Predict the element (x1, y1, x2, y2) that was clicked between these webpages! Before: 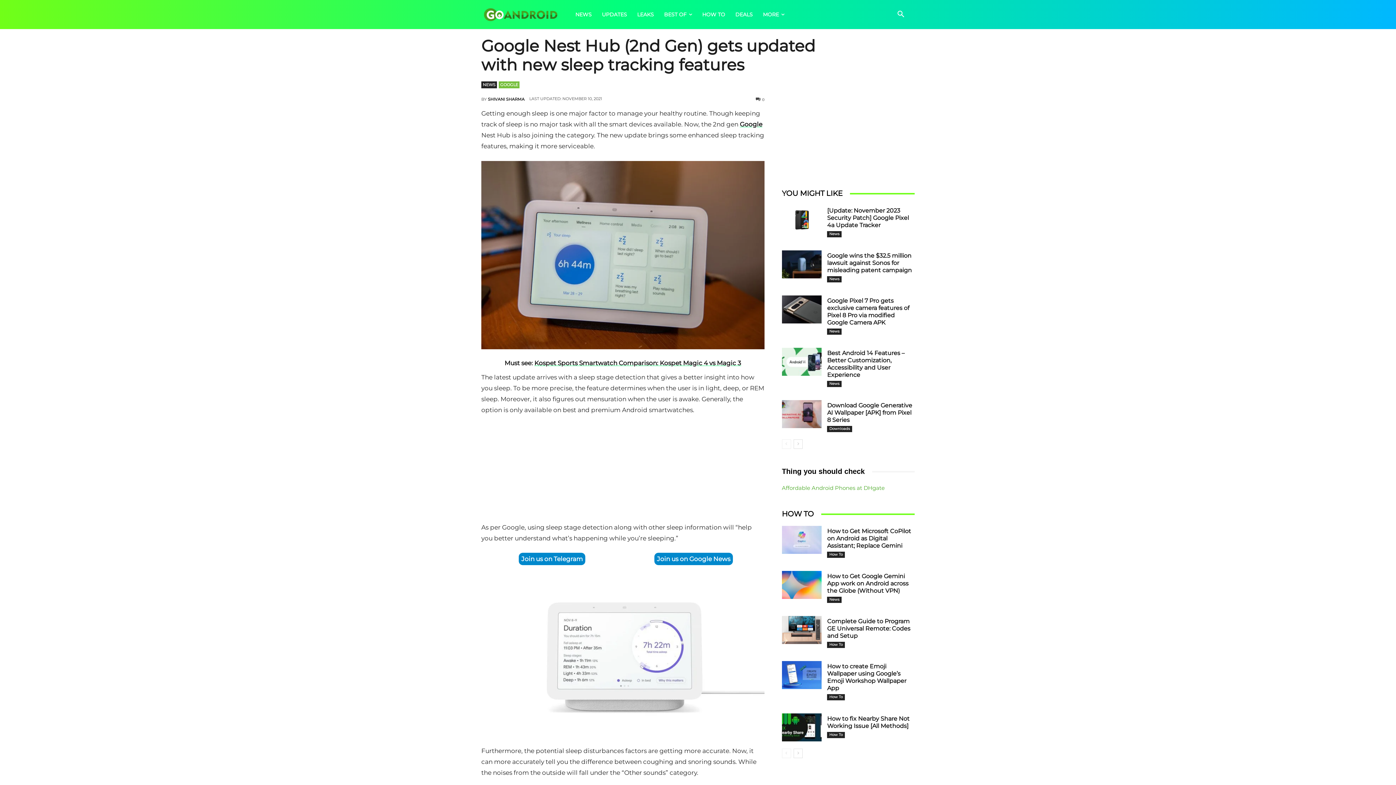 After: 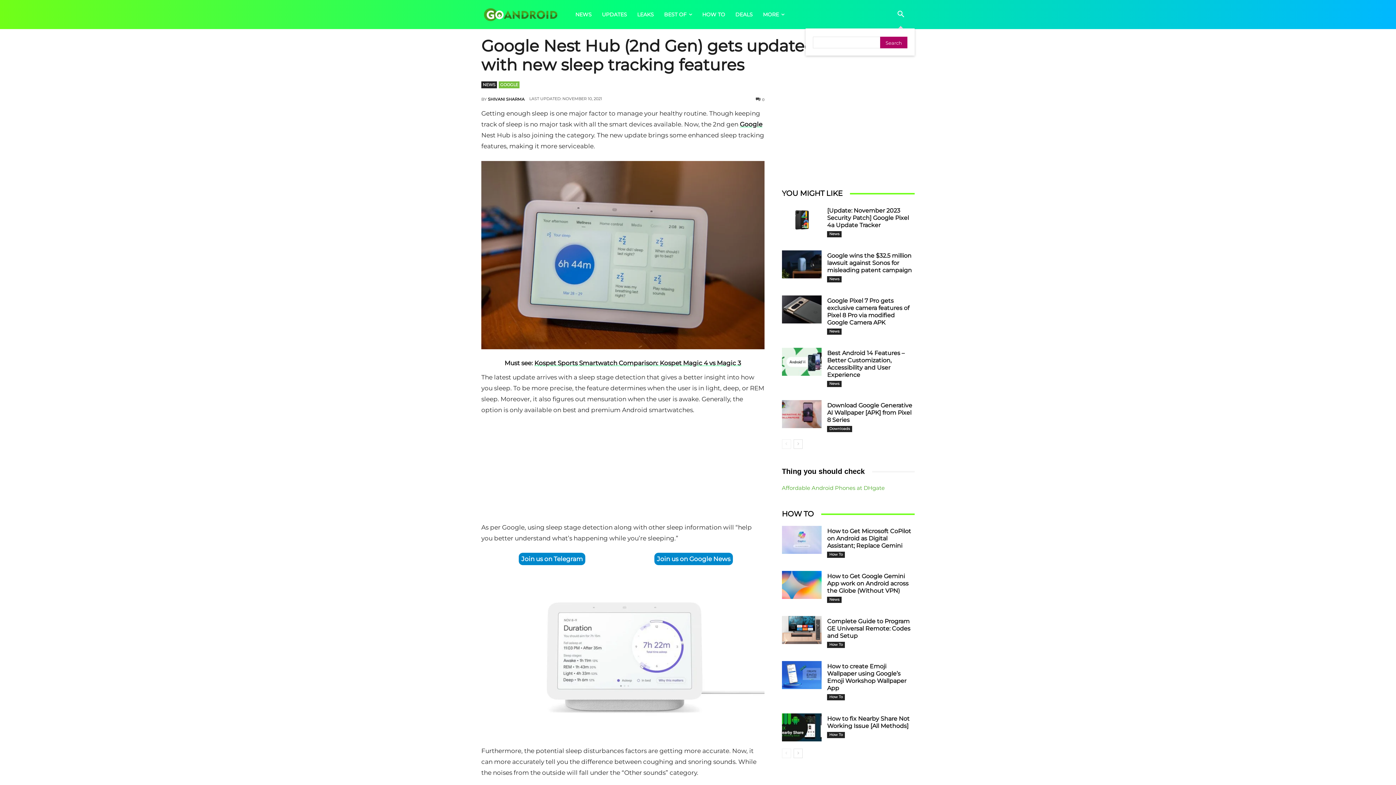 Action: bbox: (887, 0, 914, 28) label: Search